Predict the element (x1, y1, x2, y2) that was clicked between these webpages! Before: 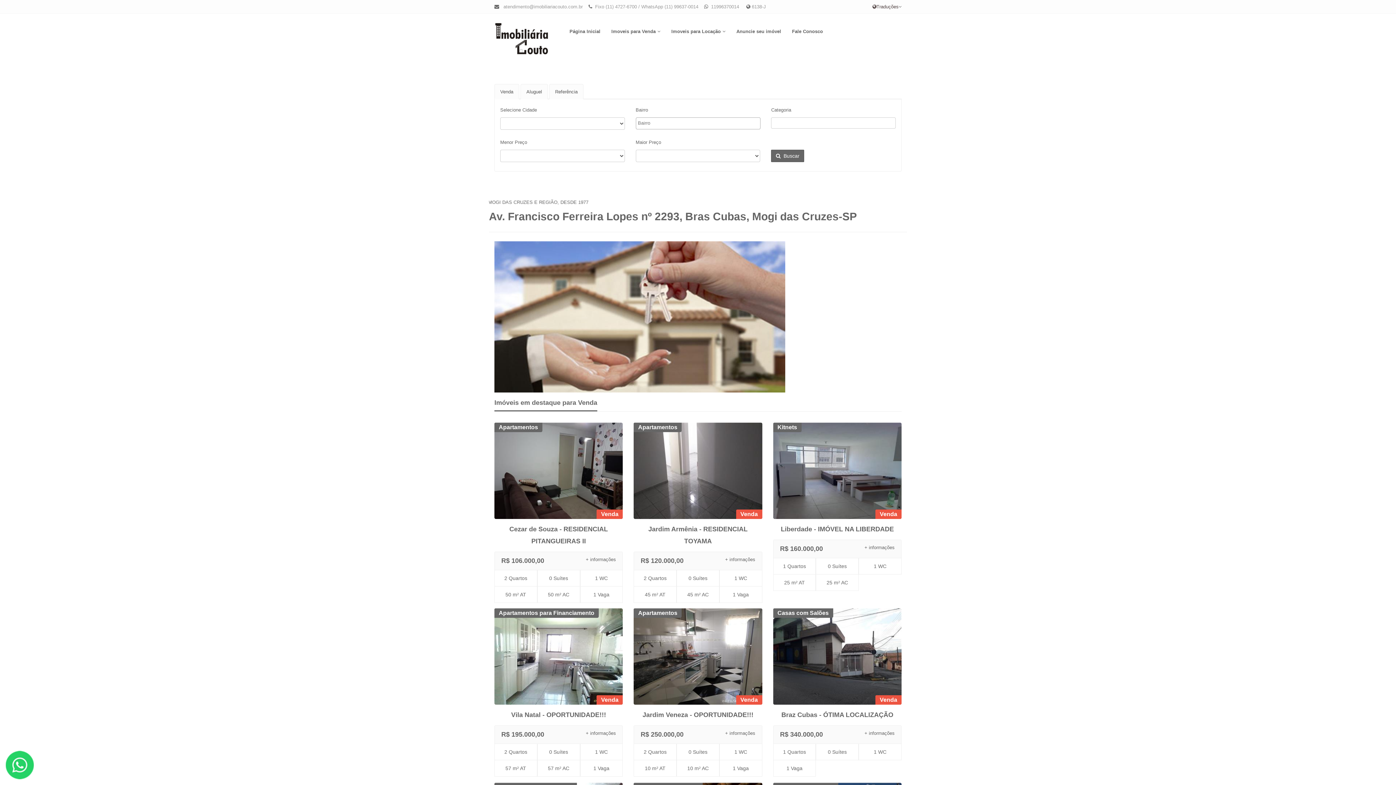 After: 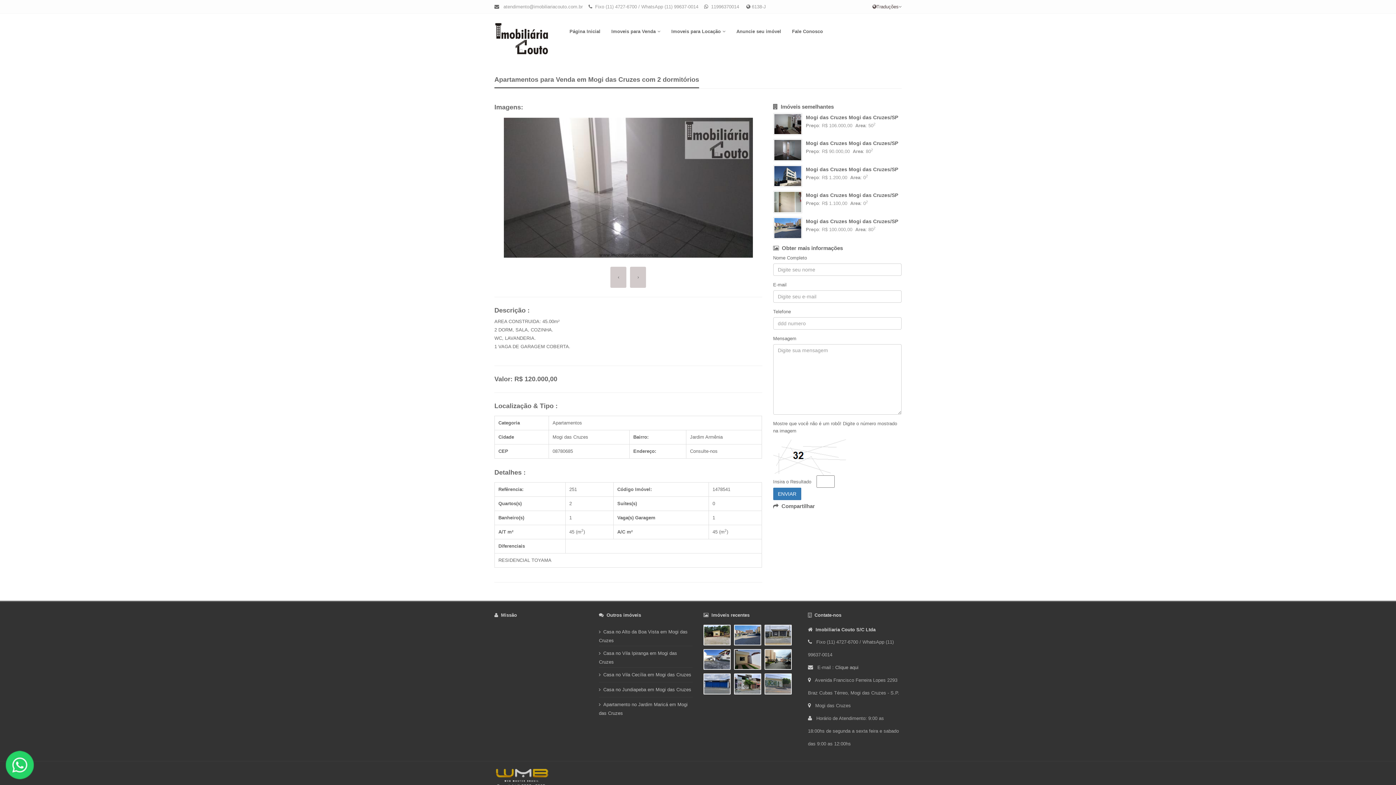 Action: label: 45 m² AC bbox: (676, 586, 719, 603)